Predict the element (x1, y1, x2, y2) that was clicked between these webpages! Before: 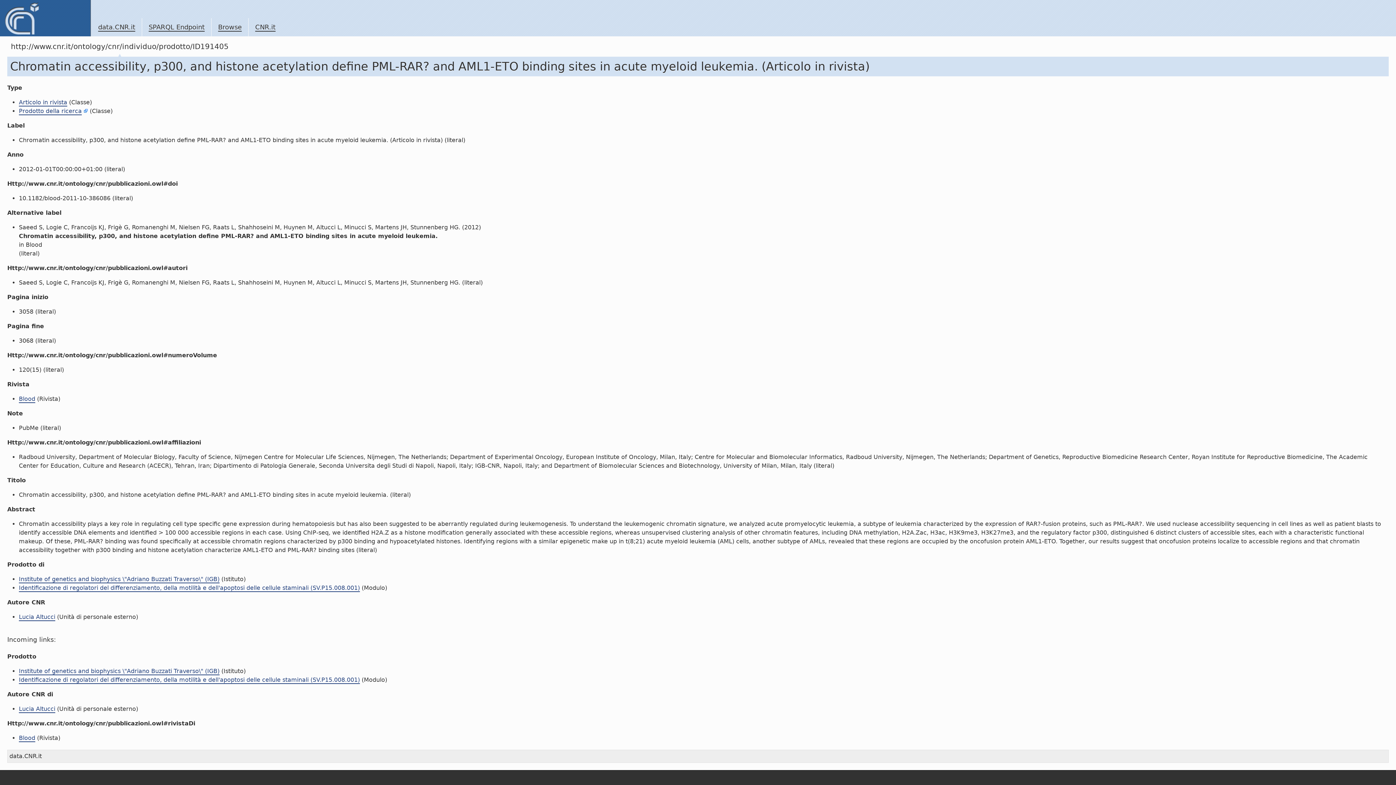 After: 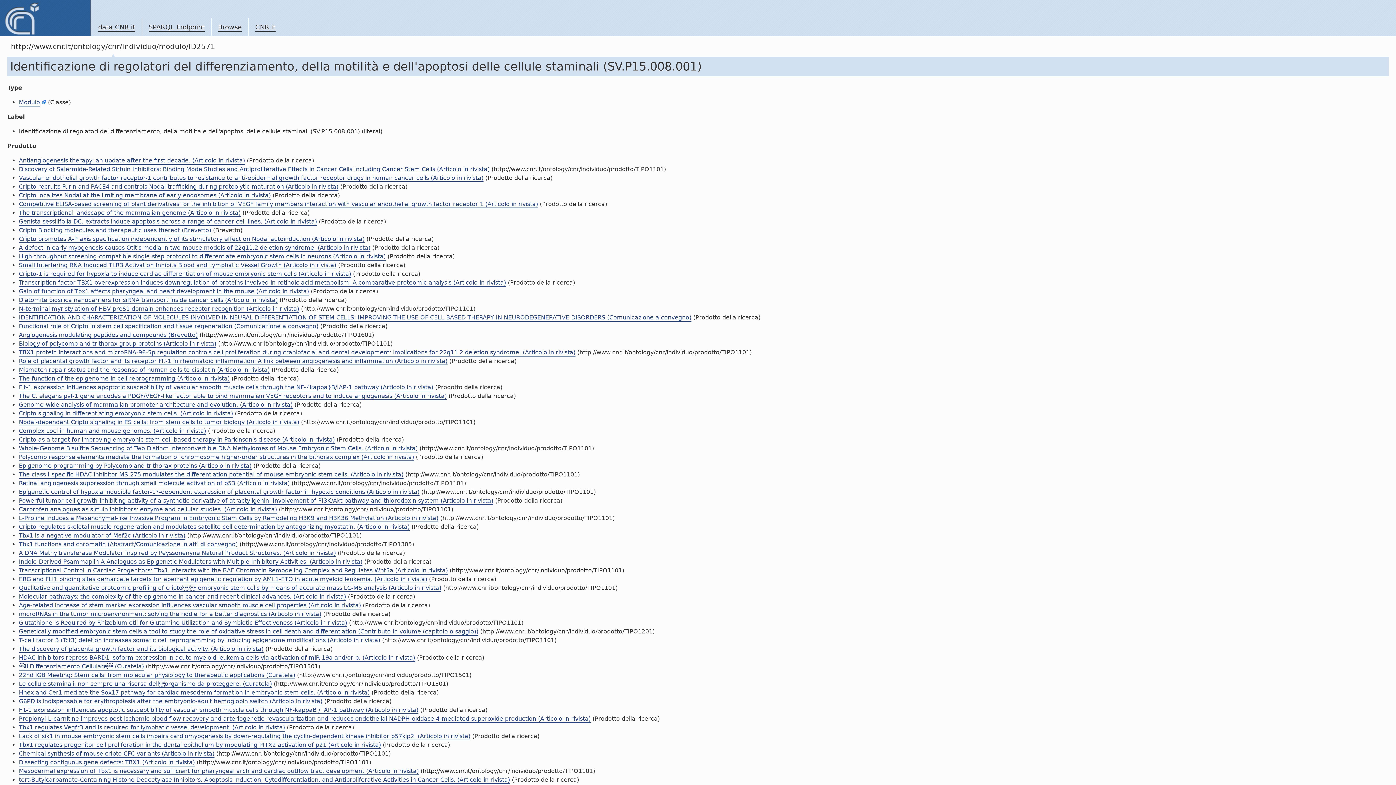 Action: bbox: (18, 584, 360, 592) label: Identificazione di regolatori del differenziamento, della motilità e dell'apoptosi delle cellule staminali (SV.P15.008.001)